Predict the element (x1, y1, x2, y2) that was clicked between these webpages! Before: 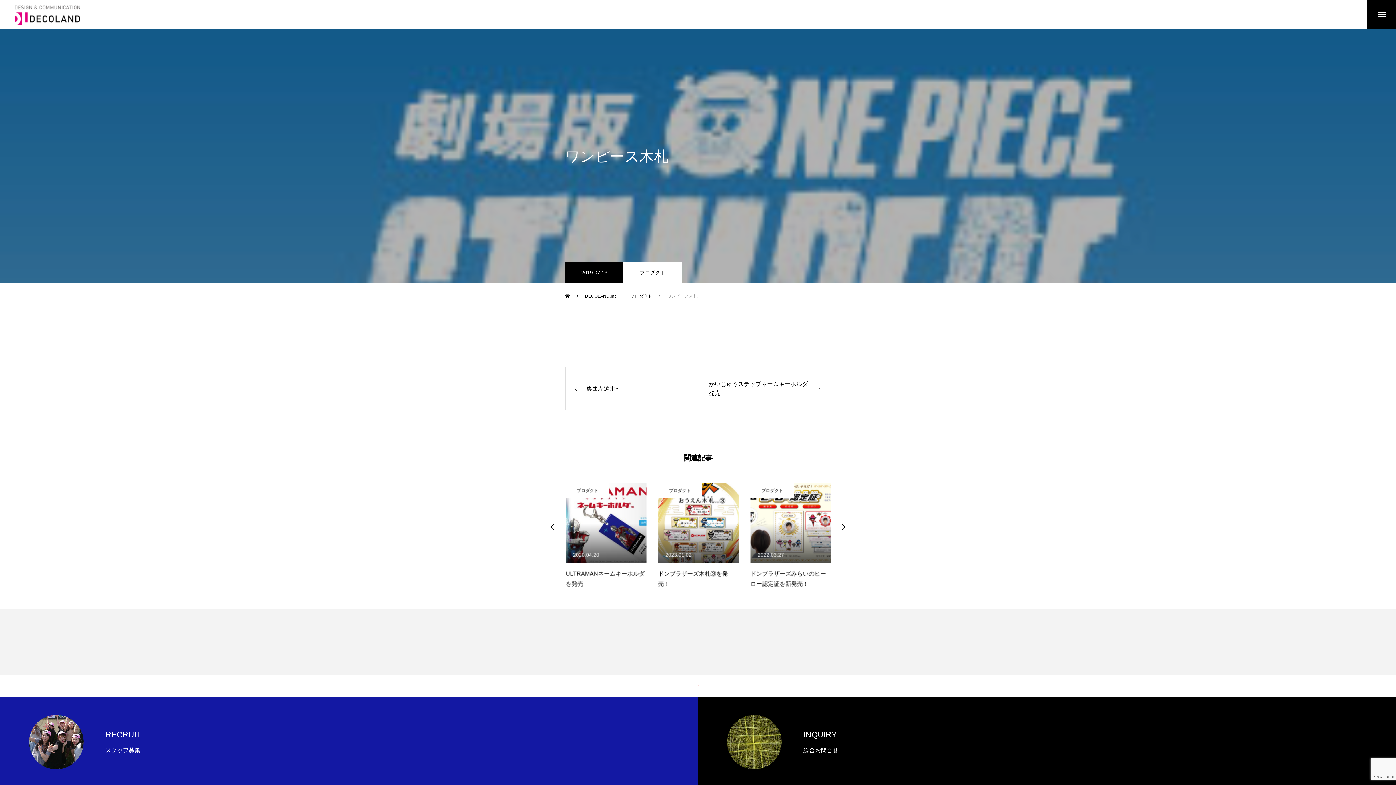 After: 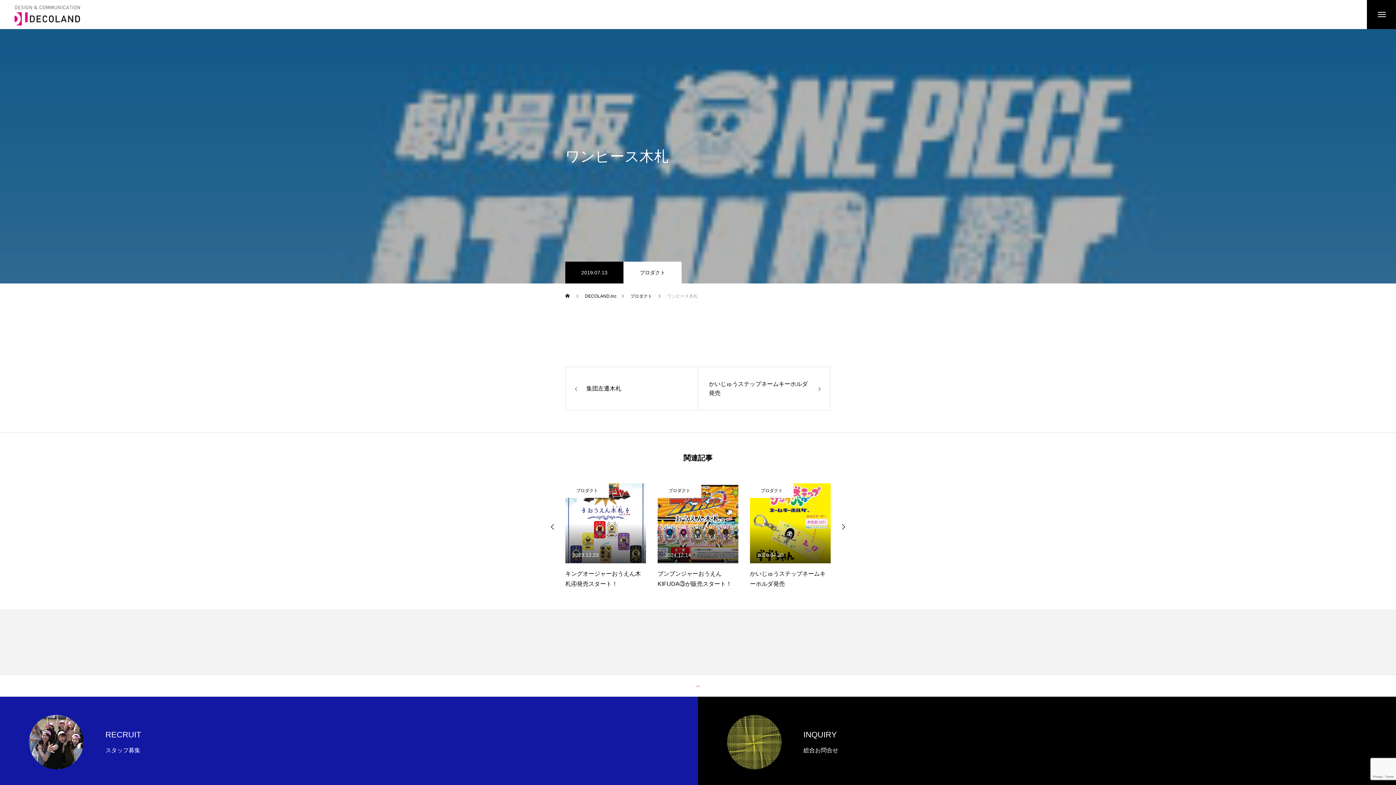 Action: label: DECOLAND,Inc bbox: (585, 283, 616, 308)